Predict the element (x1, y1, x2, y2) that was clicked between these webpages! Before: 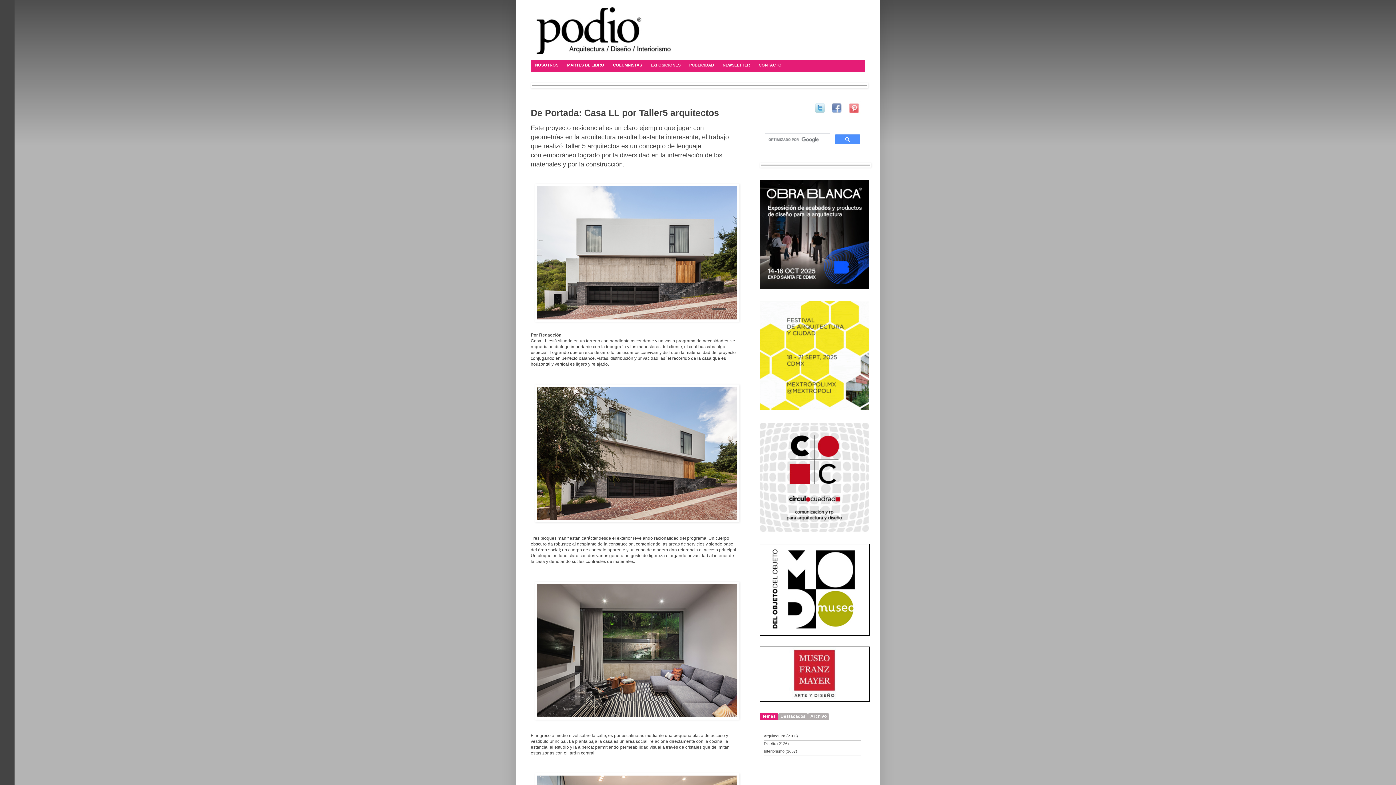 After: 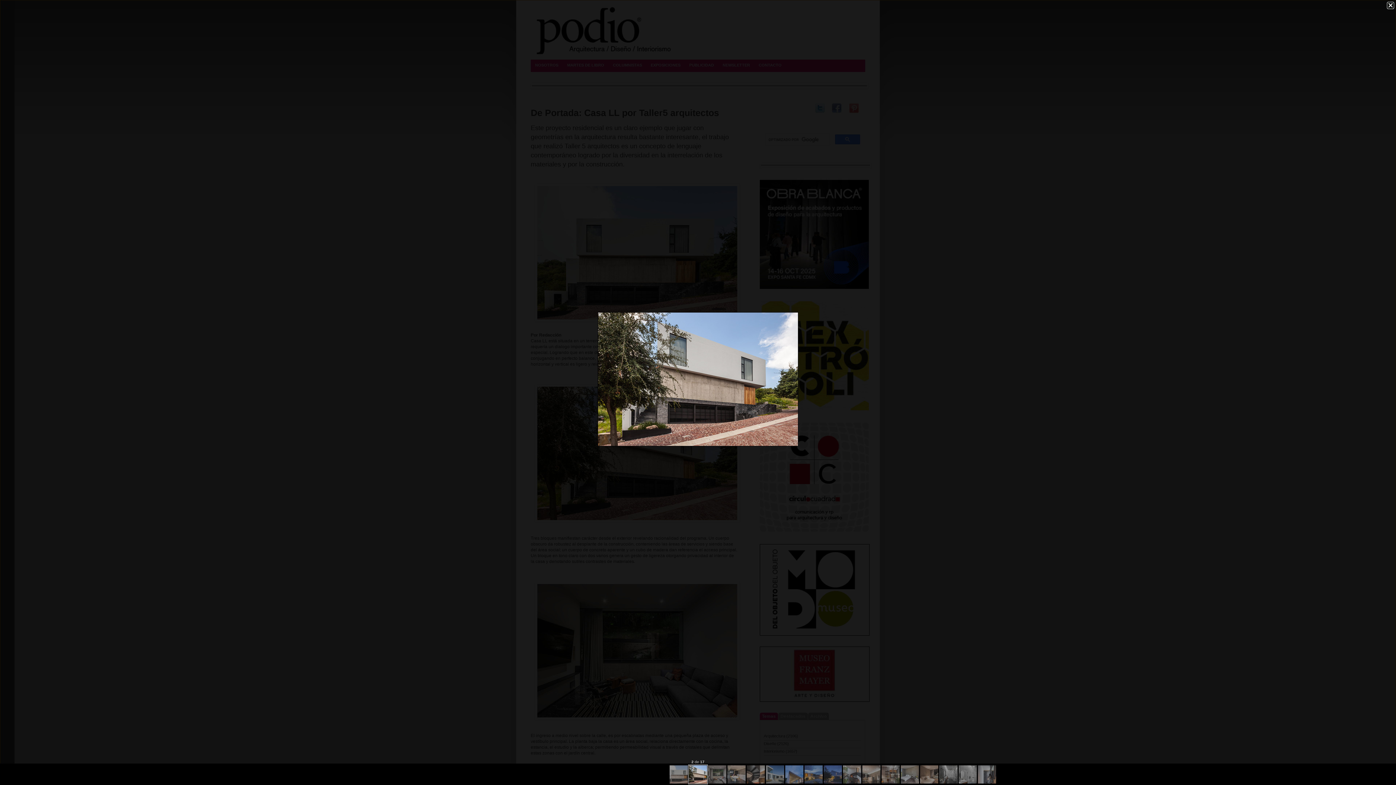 Action: bbox: (535, 518, 739, 523)